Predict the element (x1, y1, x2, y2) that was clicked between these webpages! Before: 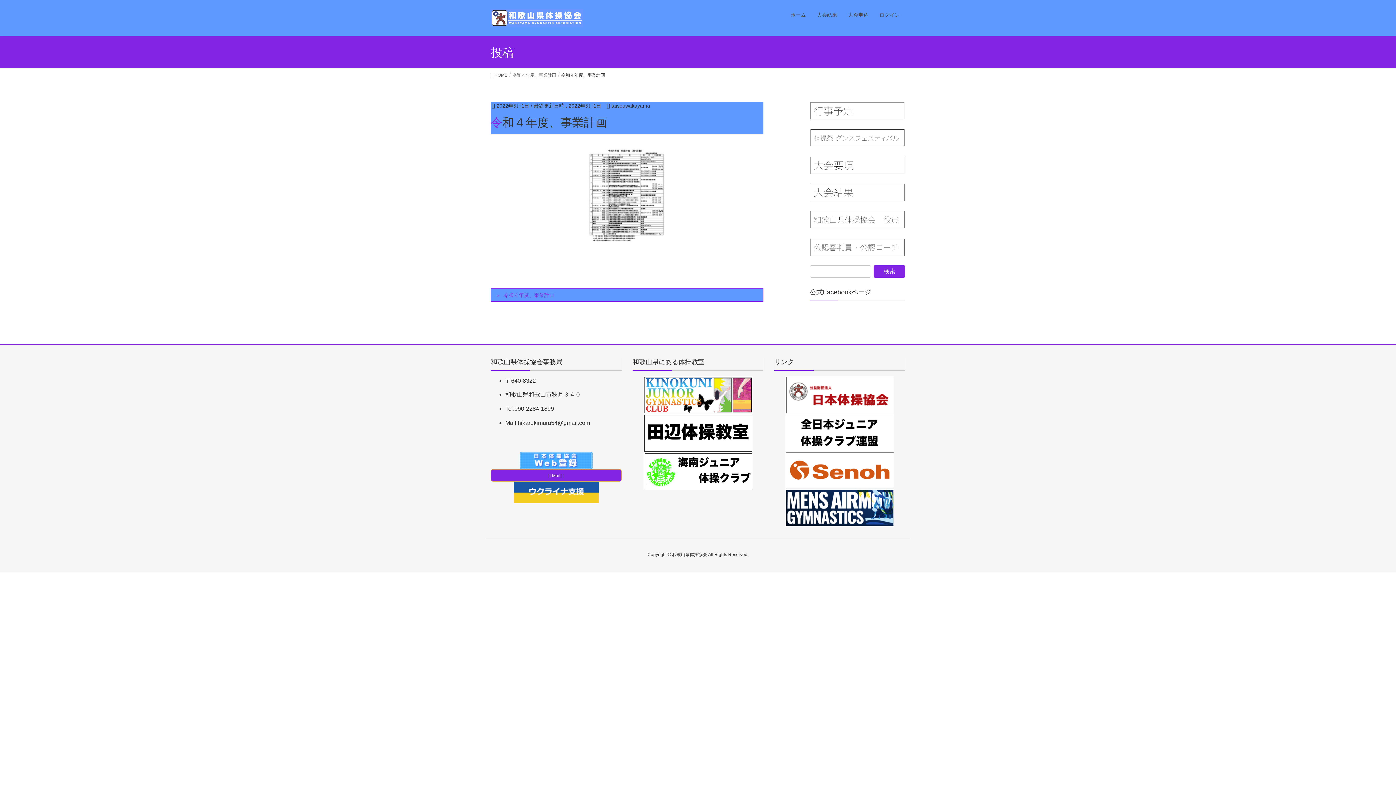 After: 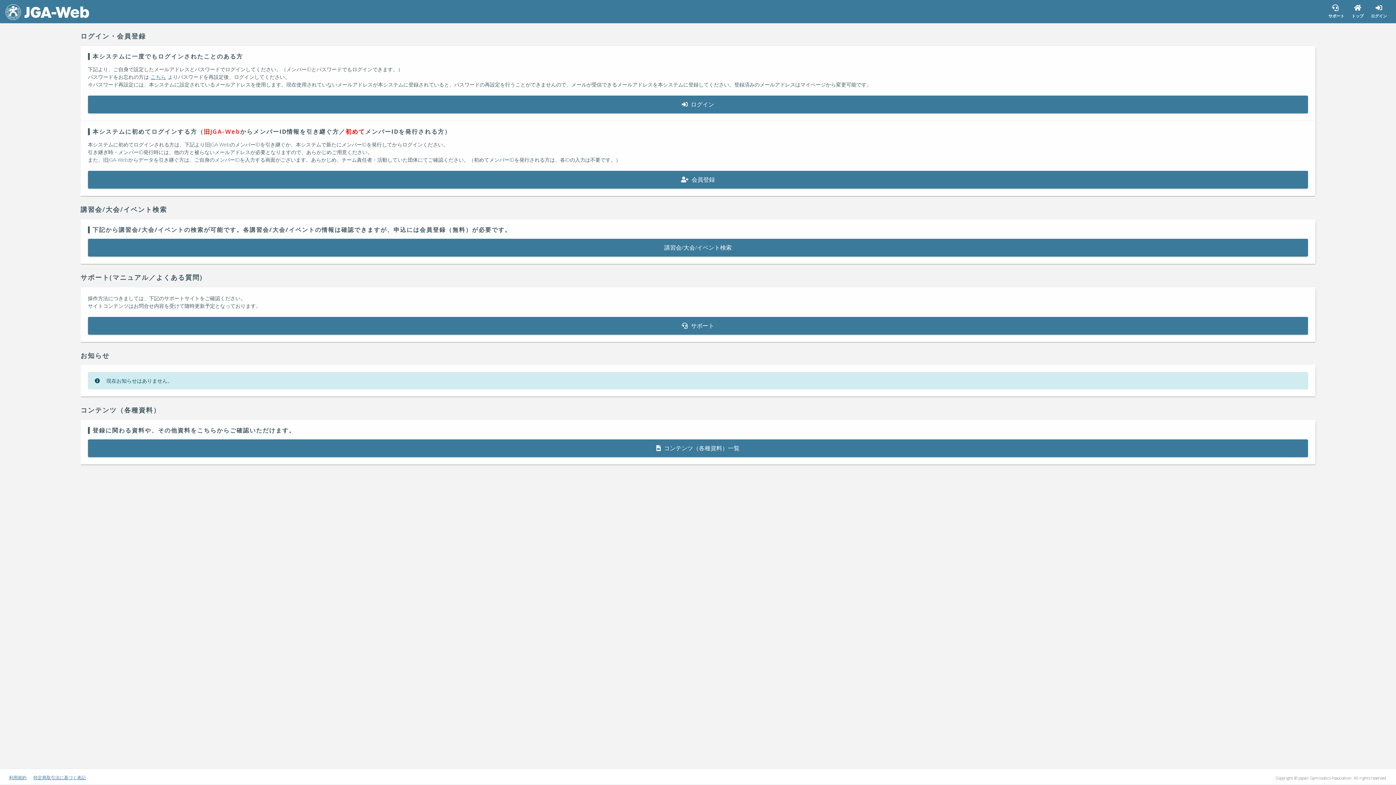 Action: bbox: (490, 452, 621, 469)